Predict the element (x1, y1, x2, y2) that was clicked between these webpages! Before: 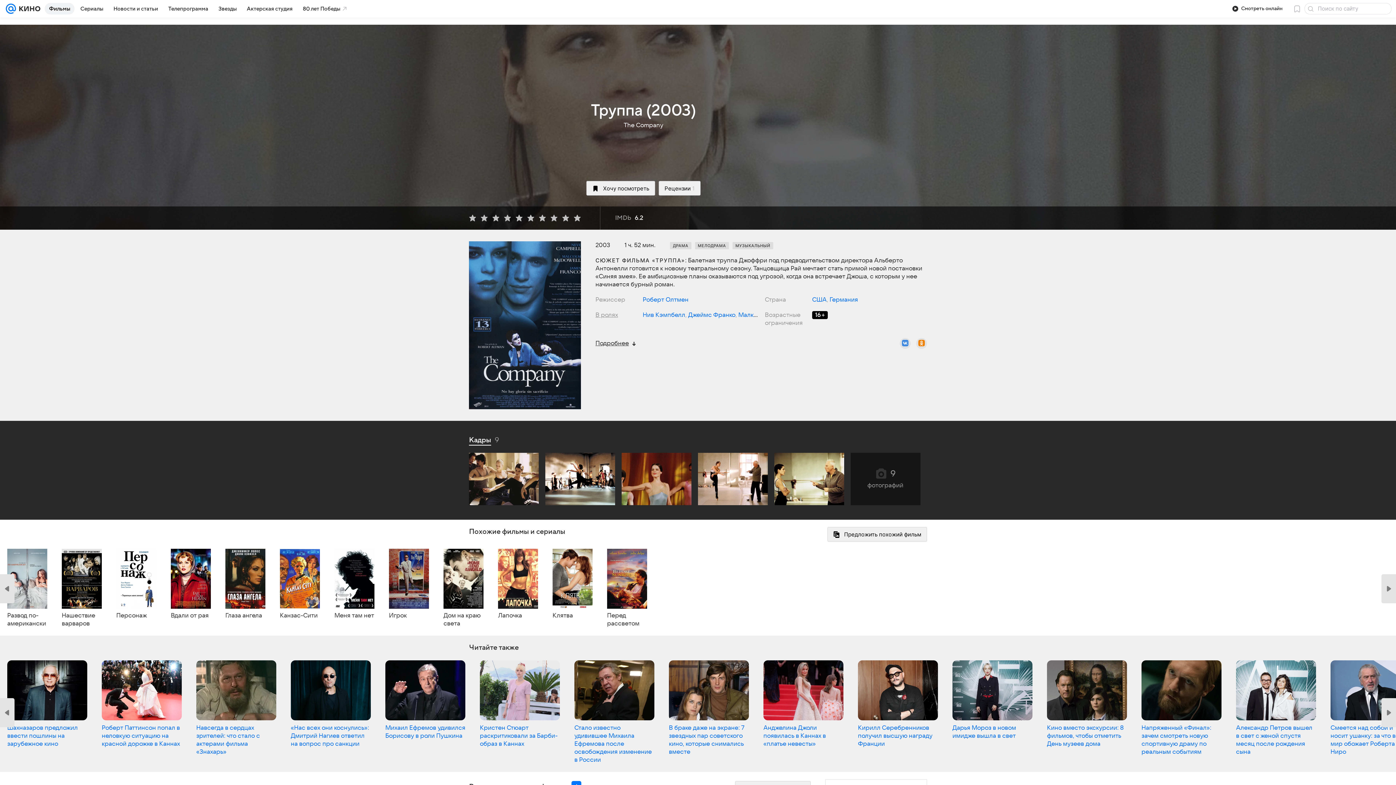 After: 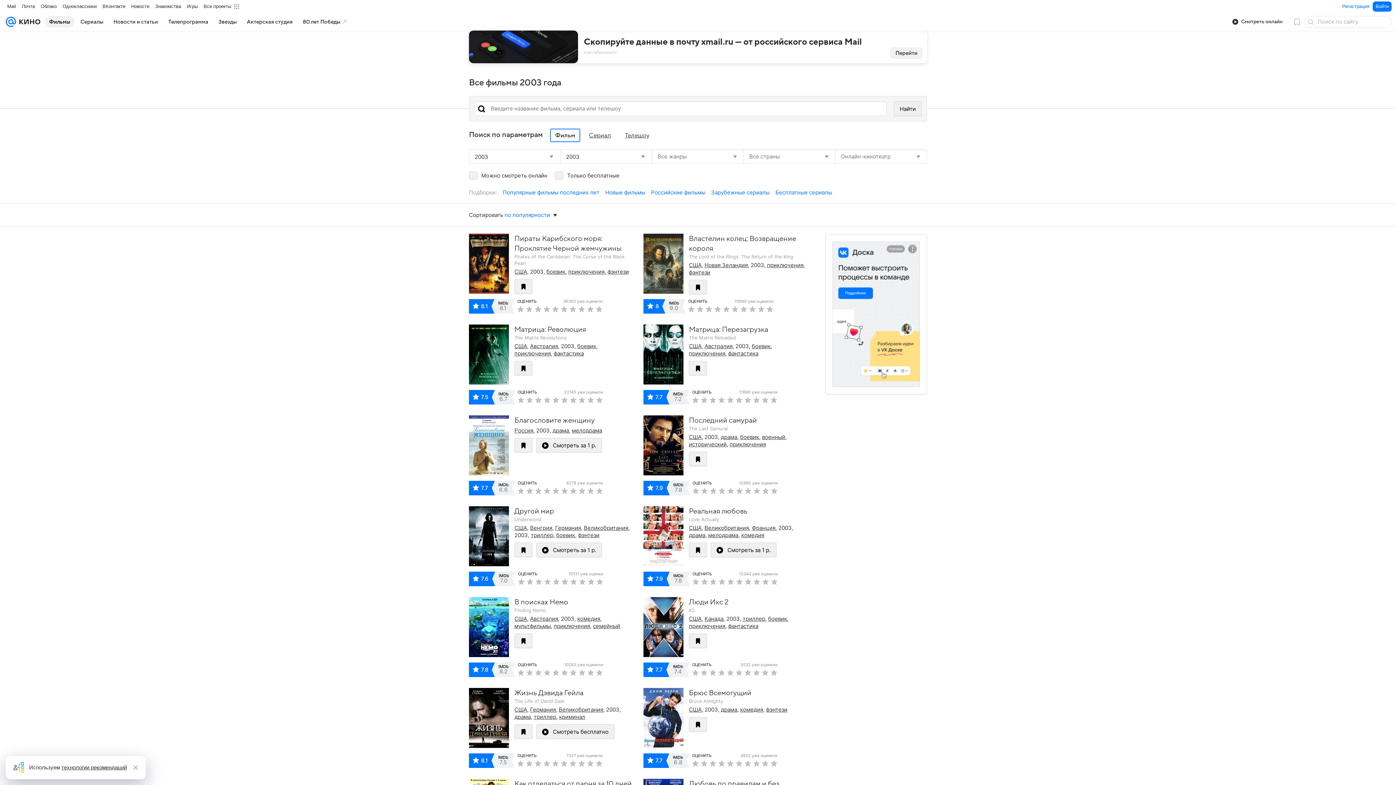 Action: bbox: (595, 242, 610, 248) label: 2003